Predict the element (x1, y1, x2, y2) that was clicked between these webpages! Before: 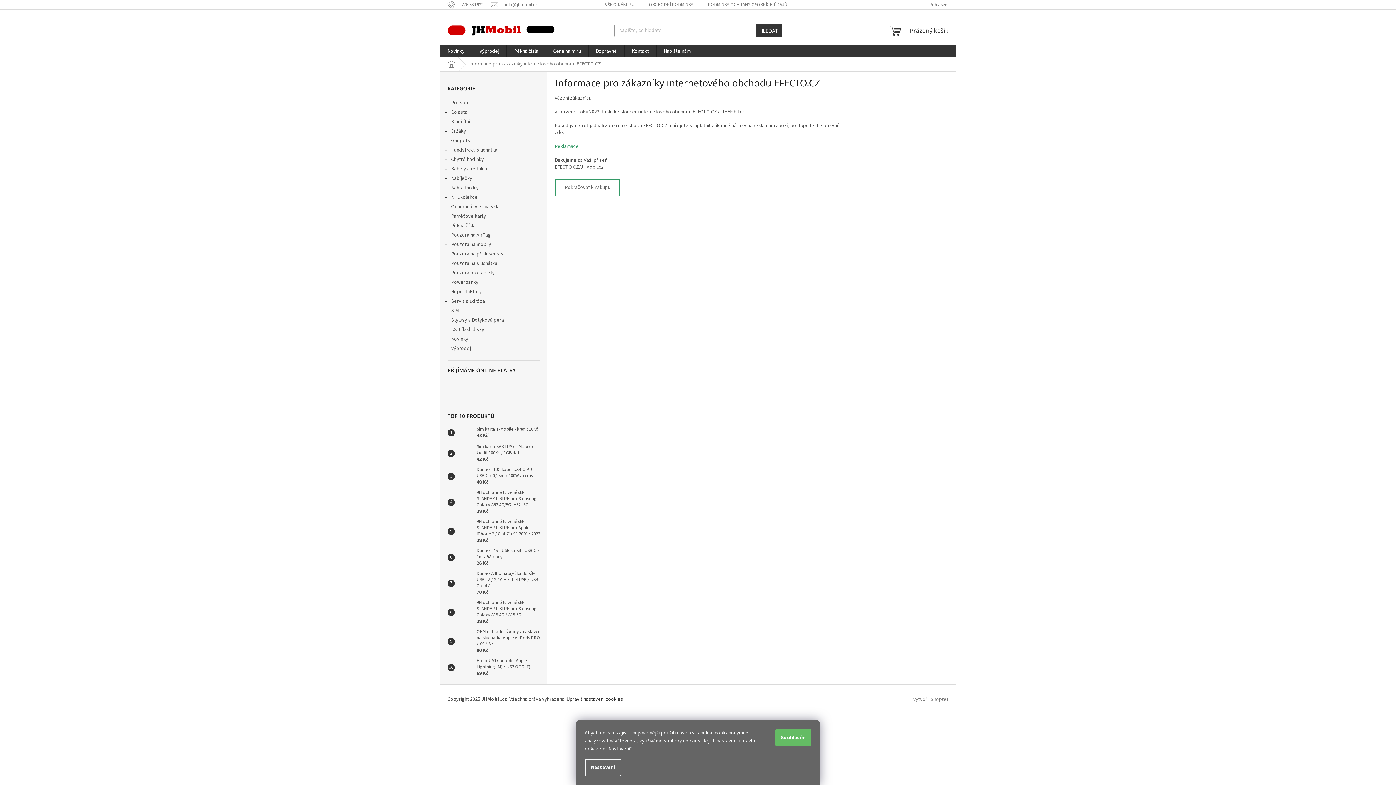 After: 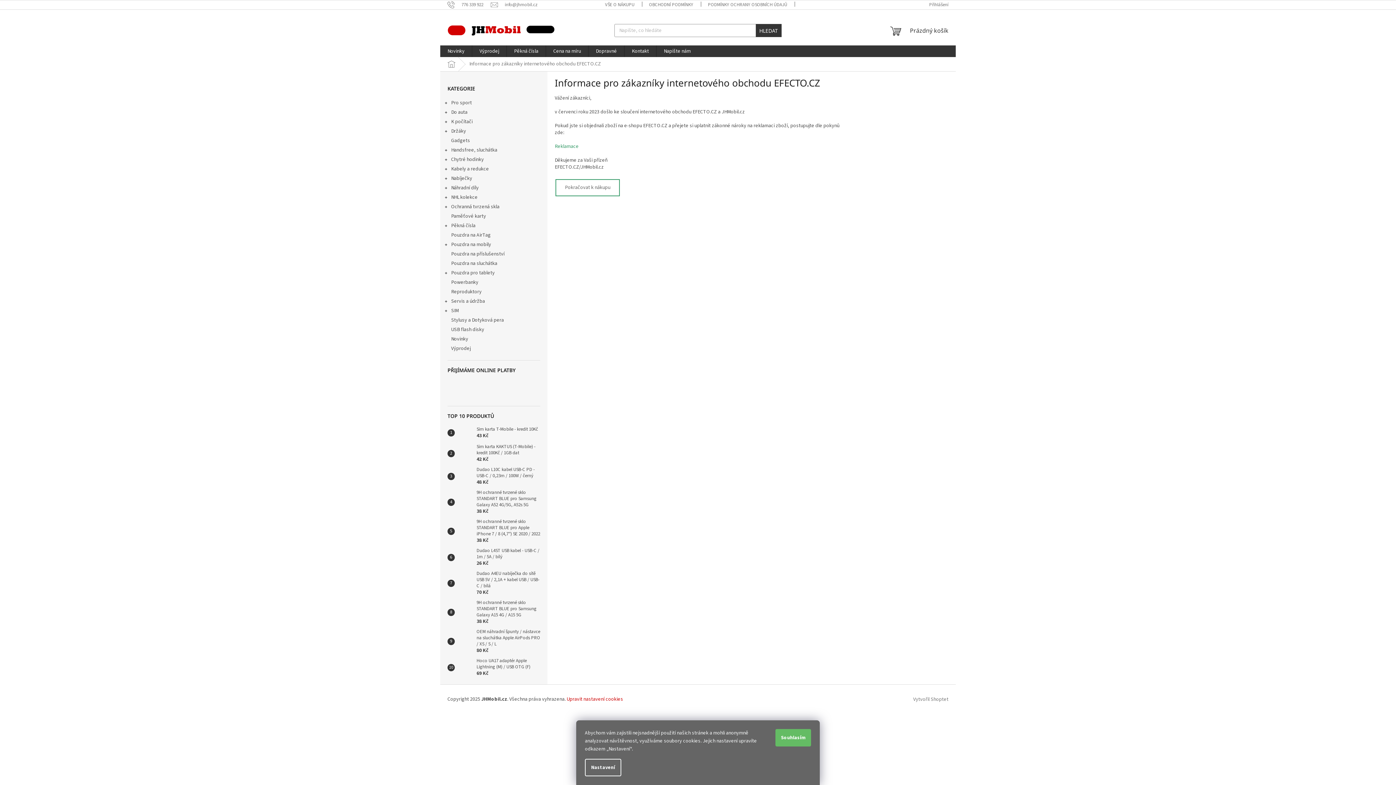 Action: label: Upravit nastavení cookies bbox: (566, 696, 623, 703)